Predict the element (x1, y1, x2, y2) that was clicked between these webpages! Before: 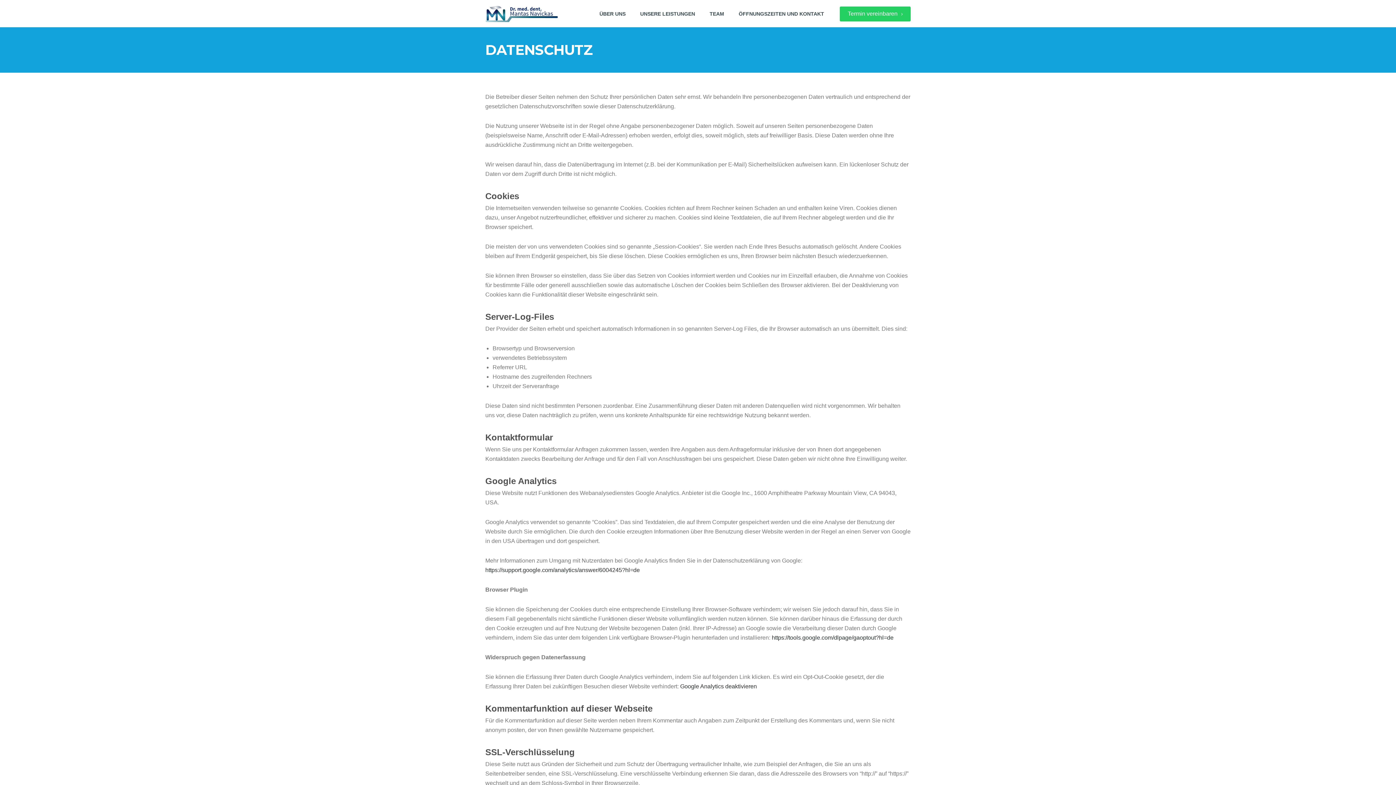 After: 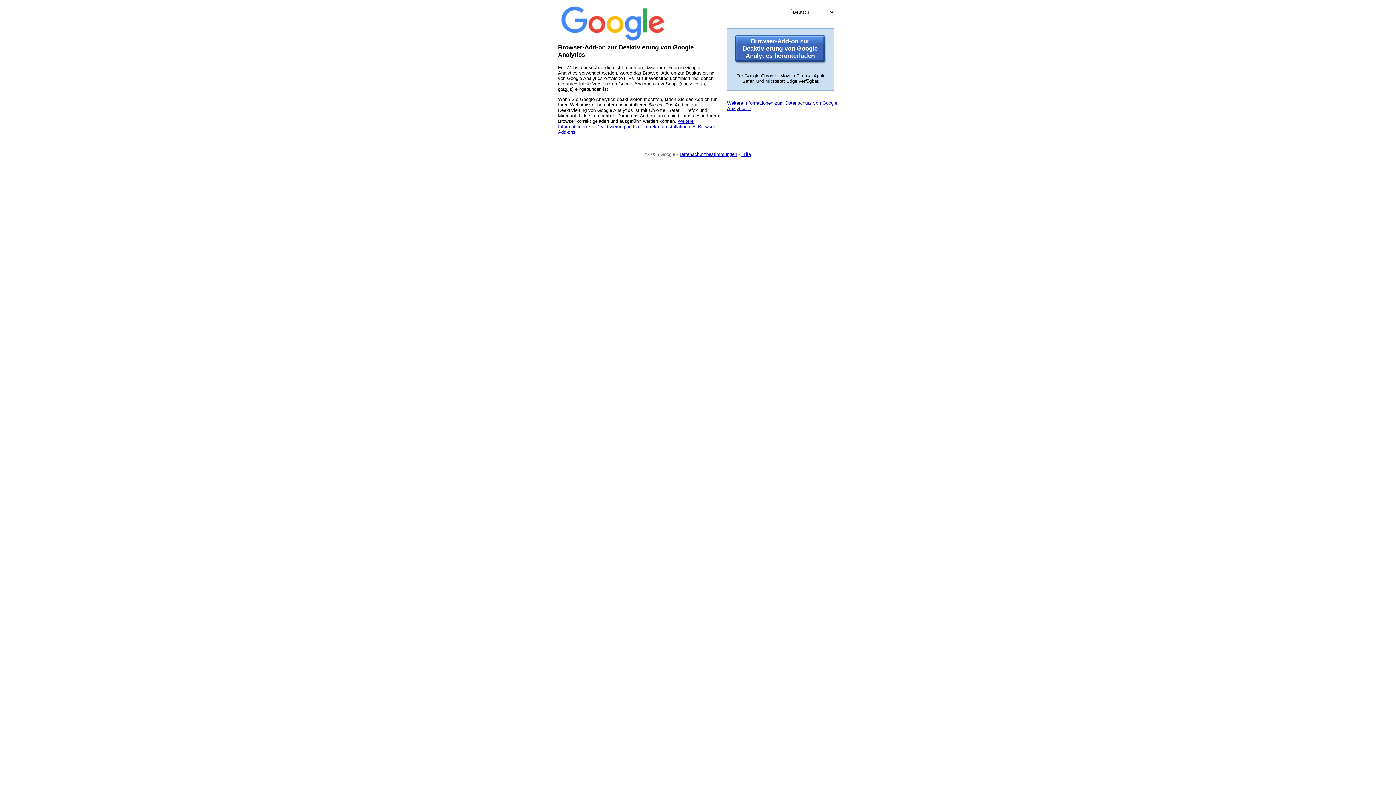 Action: bbox: (772, 634, 893, 641) label: https://tools.google.com/dlpage/gaoptout?hl=de